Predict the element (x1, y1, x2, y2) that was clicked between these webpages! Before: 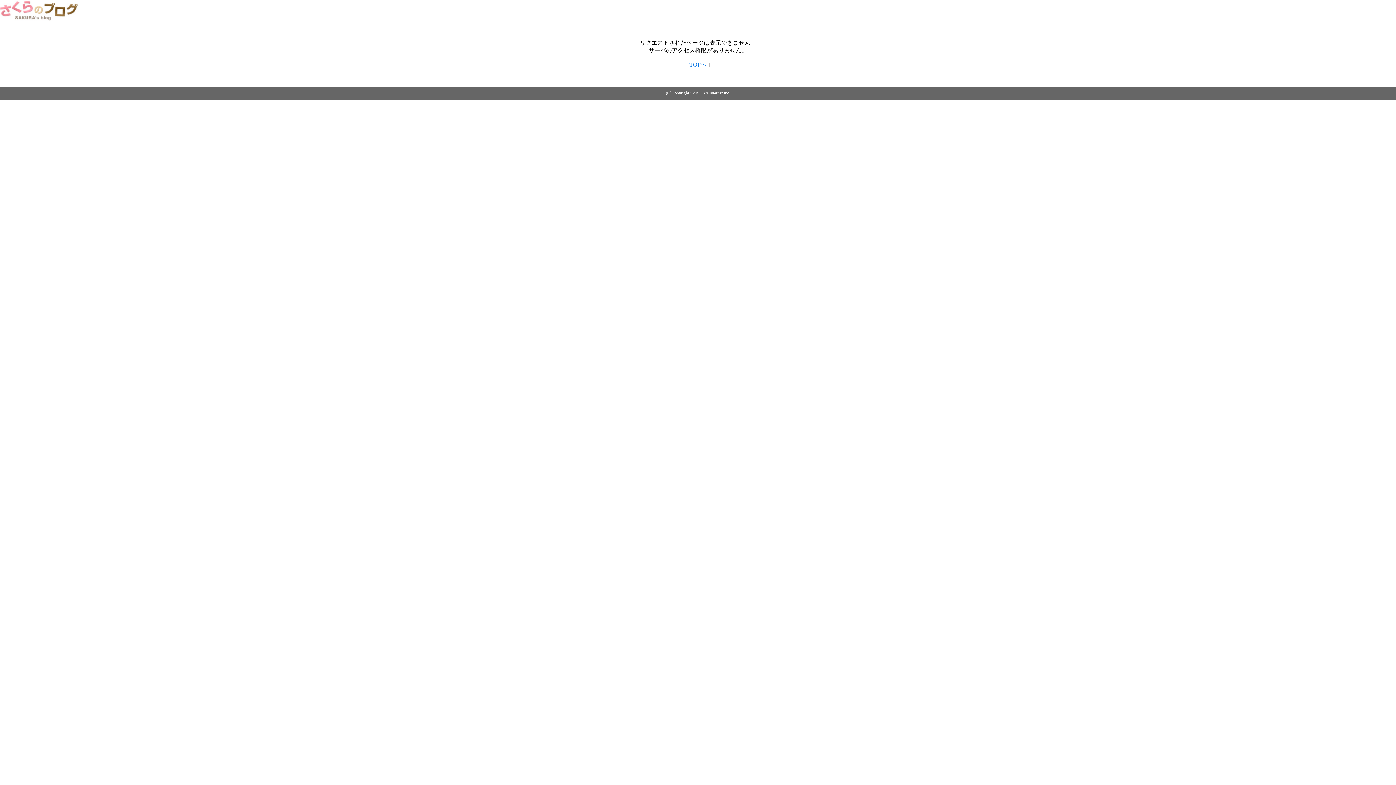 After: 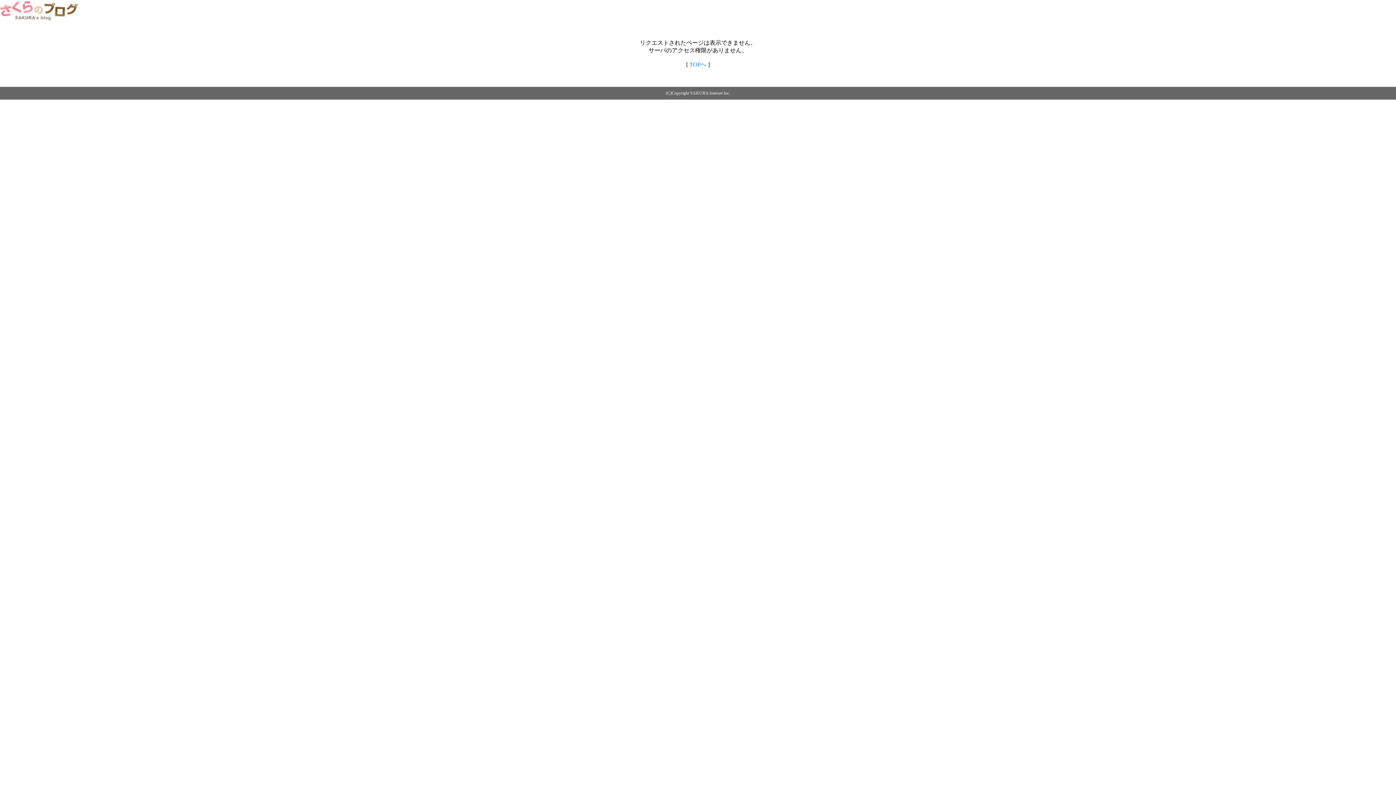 Action: bbox: (0, 14, 79, 20)